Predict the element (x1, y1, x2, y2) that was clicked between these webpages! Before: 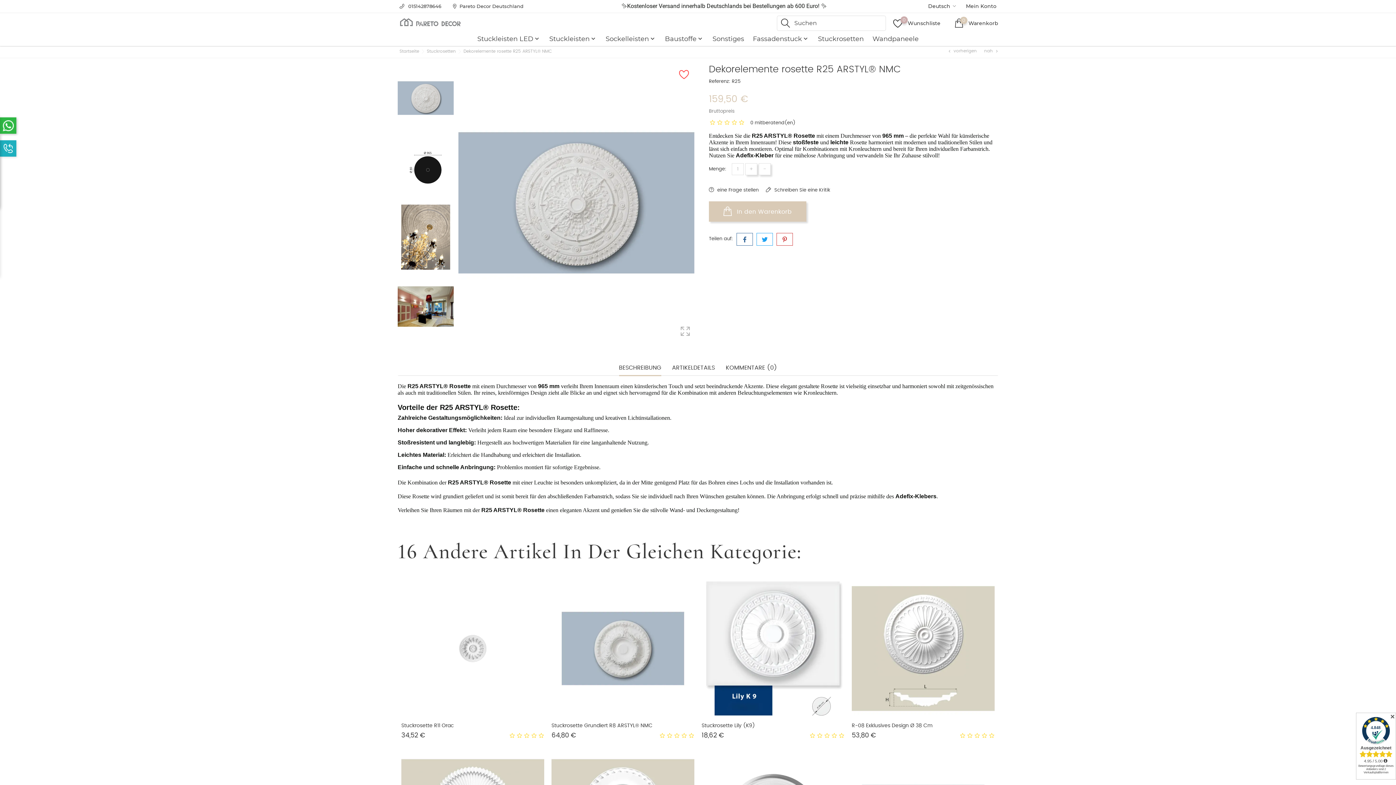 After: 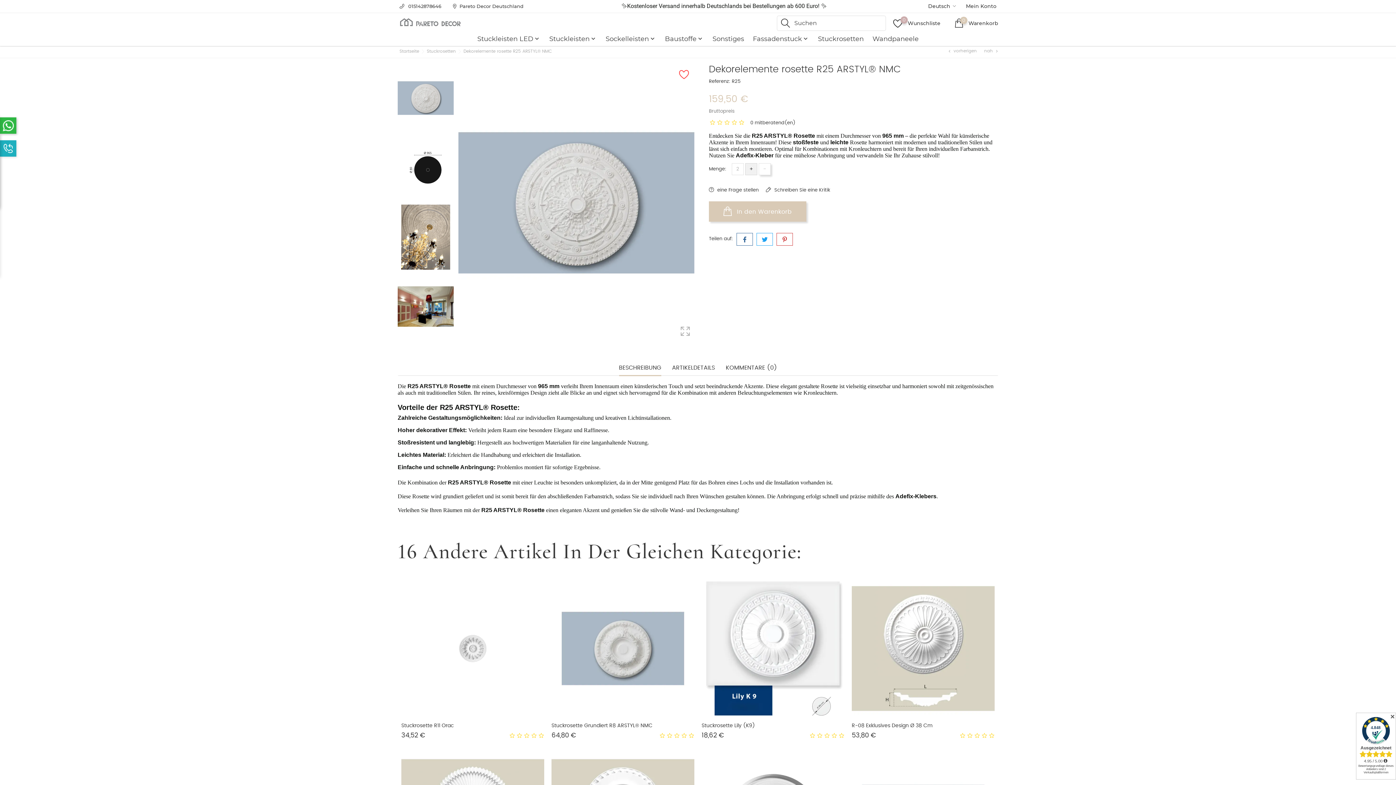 Action: label: + bbox: (745, 163, 757, 175)